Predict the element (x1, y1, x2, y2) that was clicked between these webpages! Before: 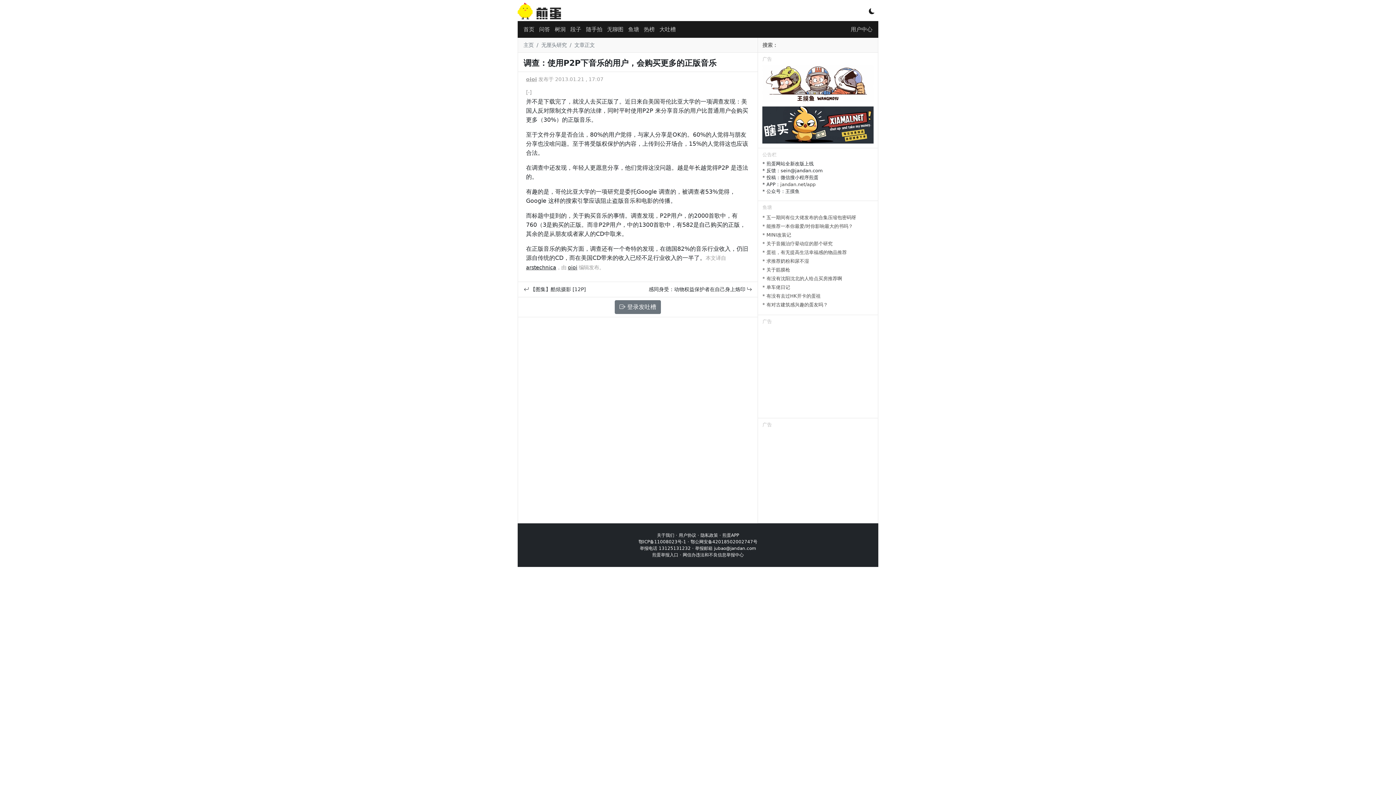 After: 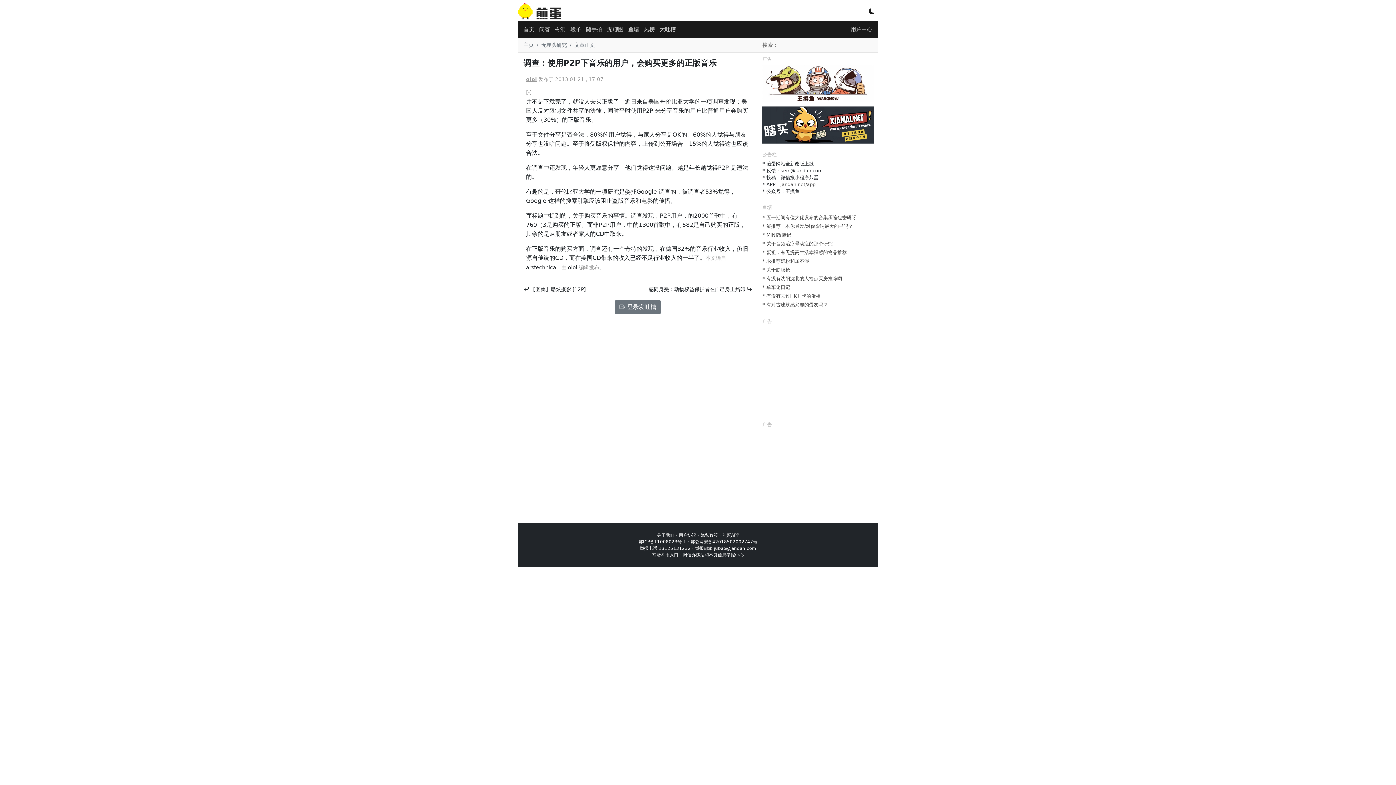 Action: bbox: (762, 121, 873, 127)